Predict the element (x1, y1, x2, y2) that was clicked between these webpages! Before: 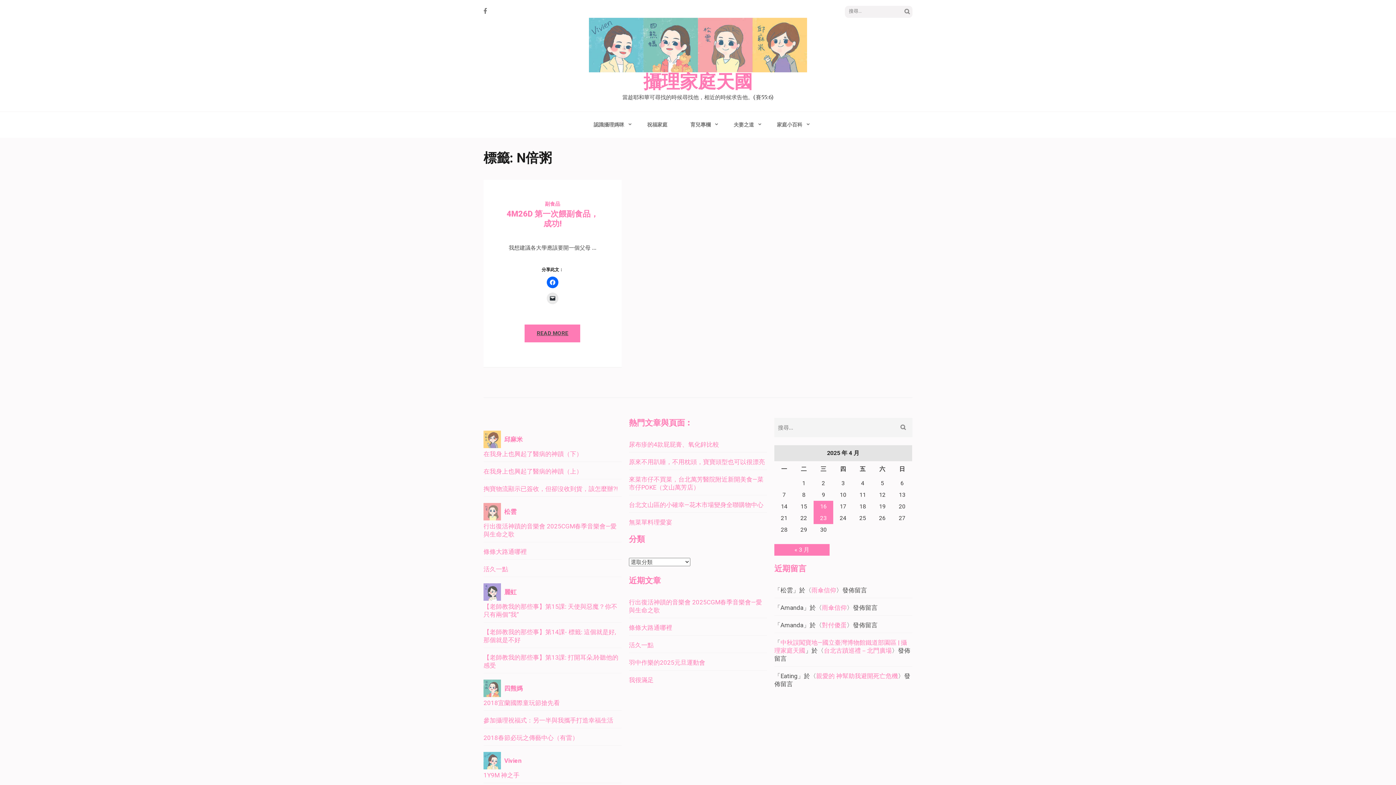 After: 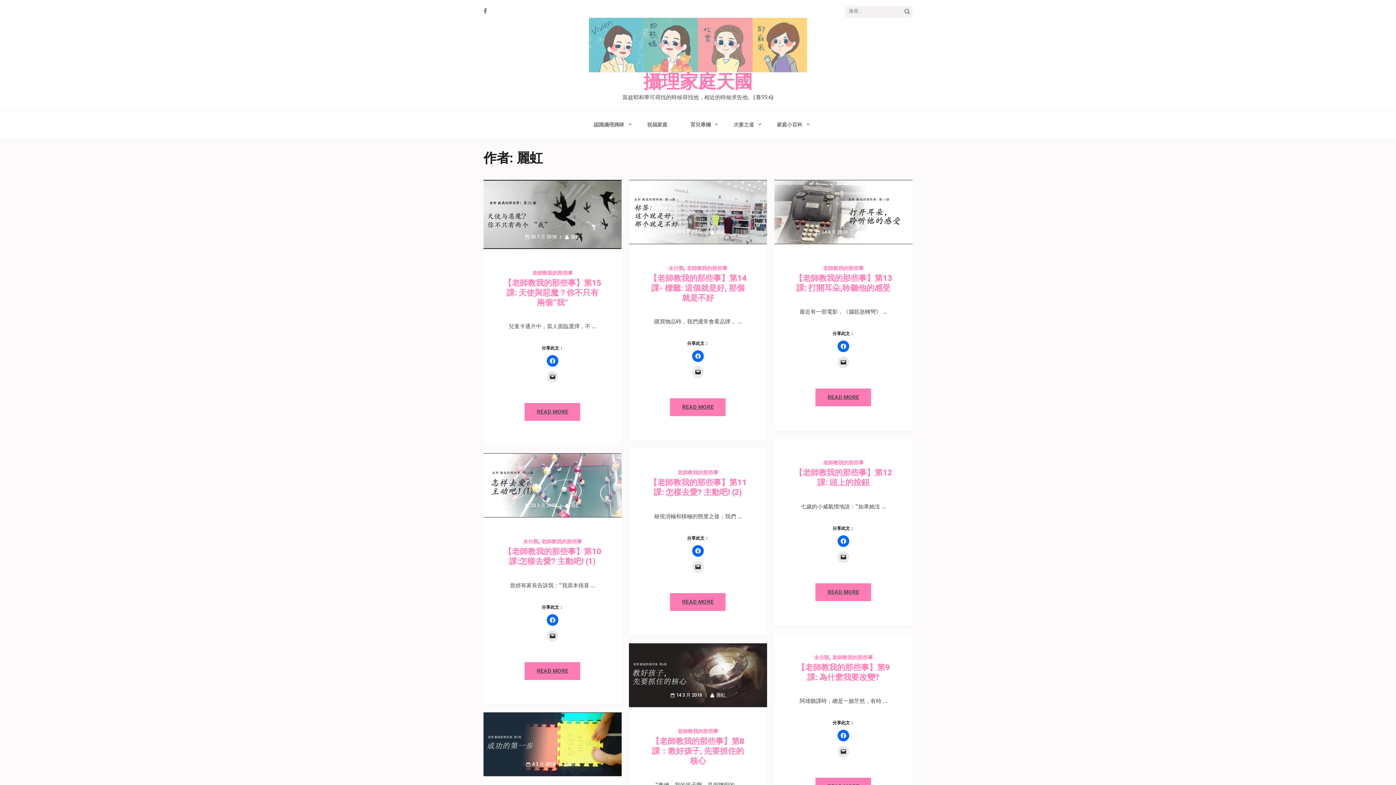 Action: bbox: (483, 588, 516, 596) label:  麗虹